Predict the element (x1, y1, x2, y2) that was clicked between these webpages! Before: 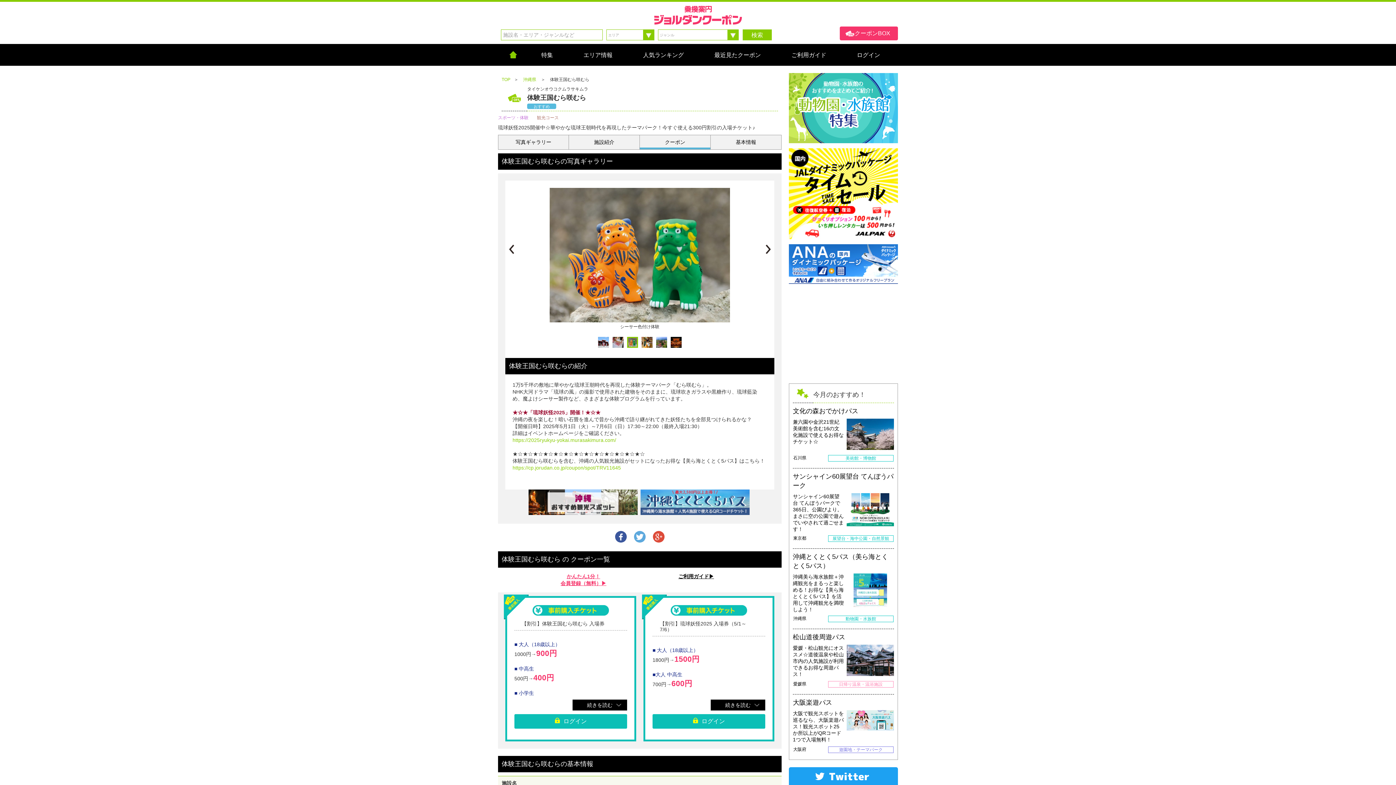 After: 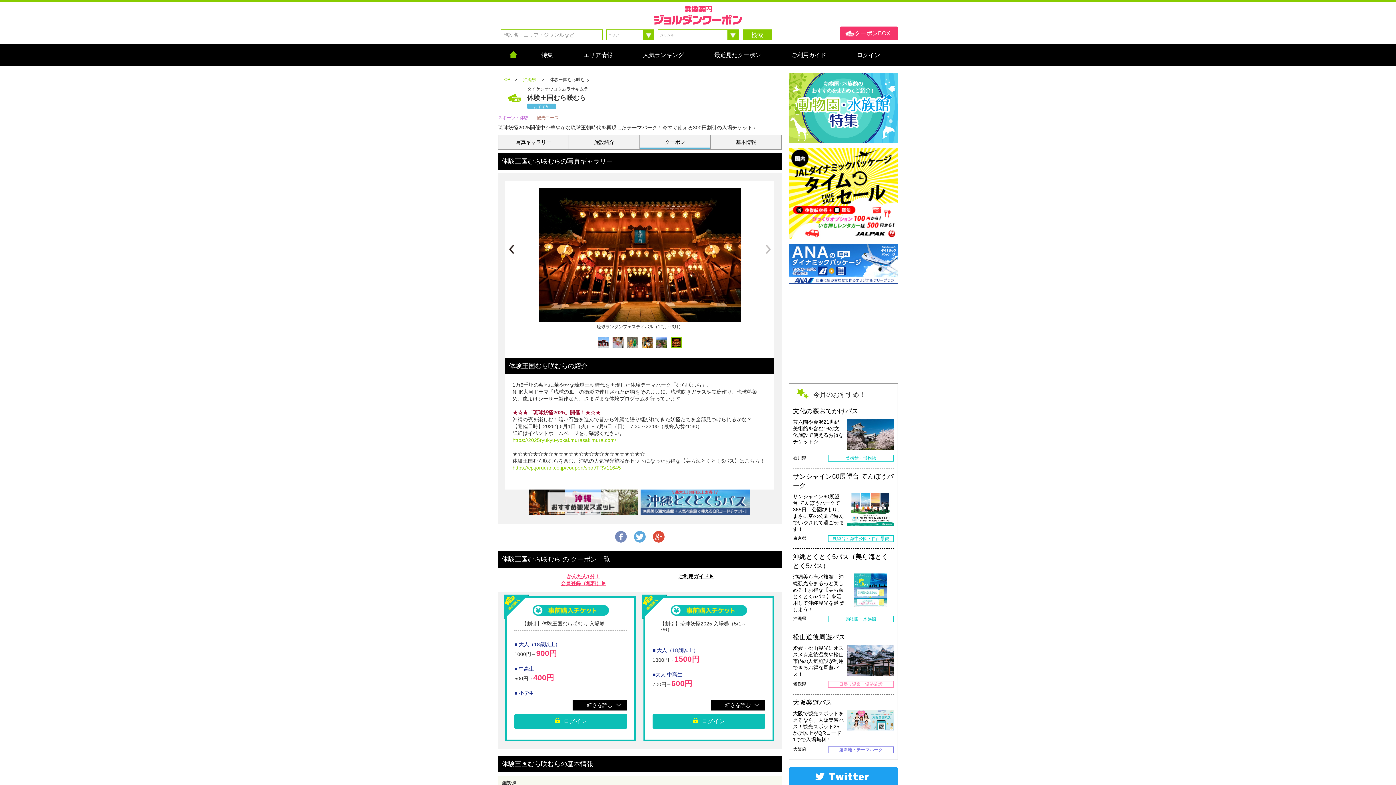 Action: bbox: (615, 531, 626, 542)